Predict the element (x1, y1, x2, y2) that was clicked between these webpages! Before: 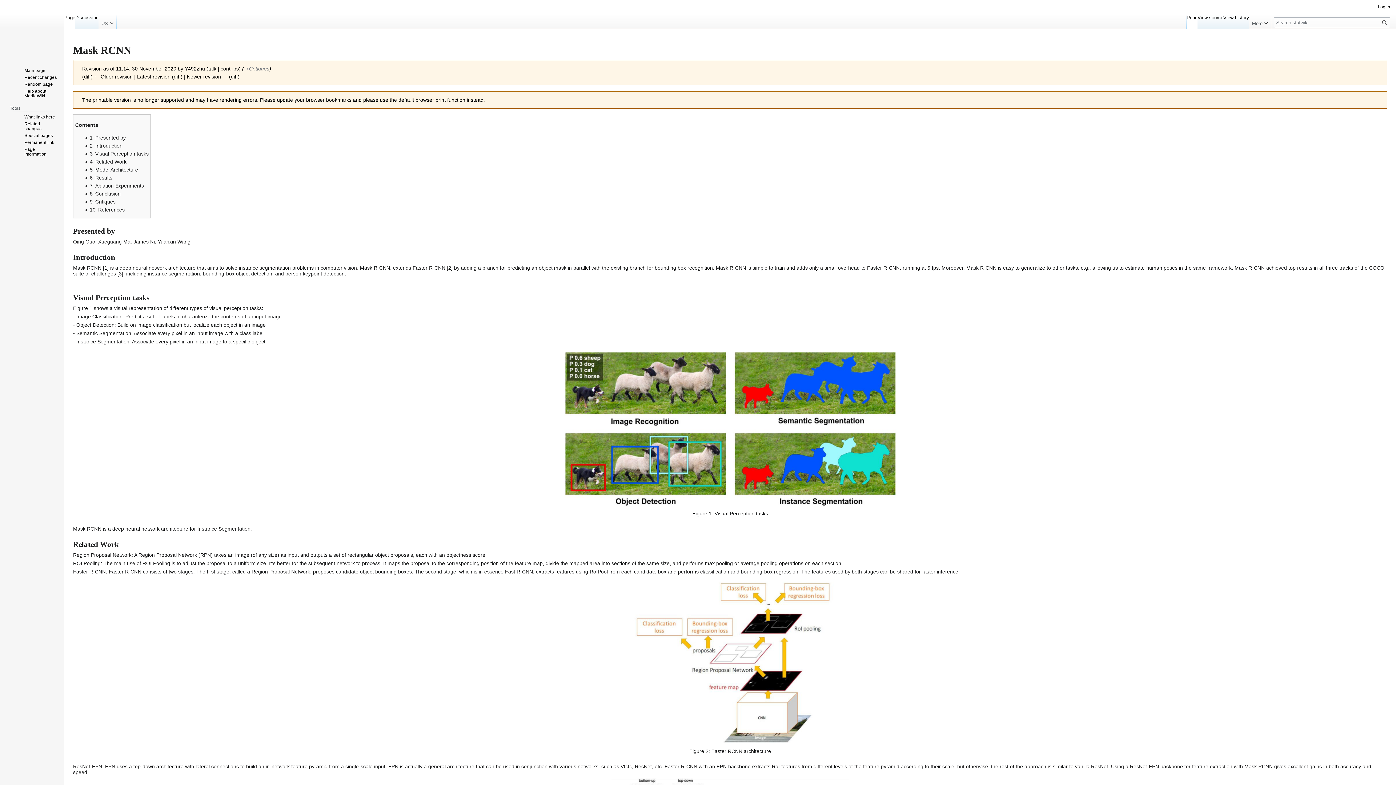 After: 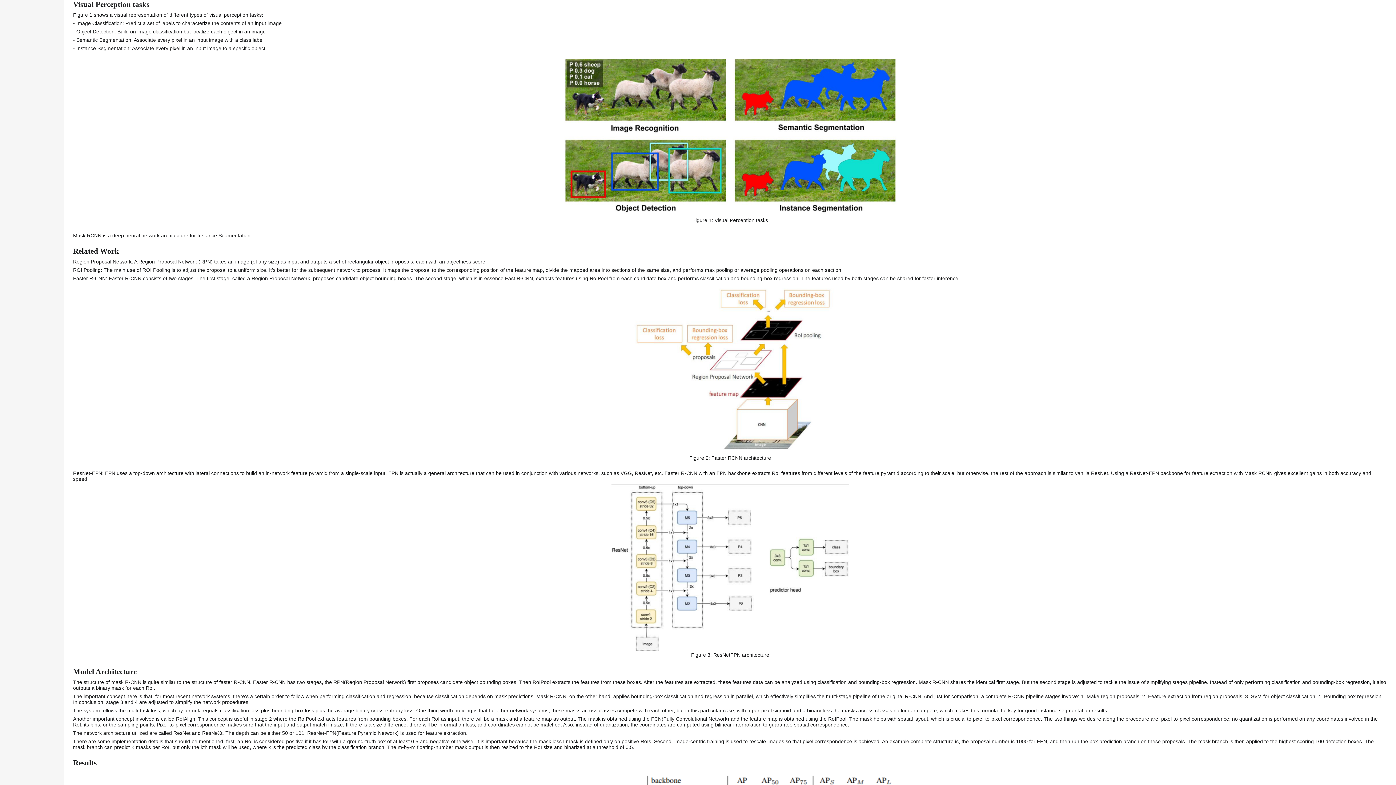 Action: label: 3	Visual Perception tasks bbox: (89, 151, 148, 156)